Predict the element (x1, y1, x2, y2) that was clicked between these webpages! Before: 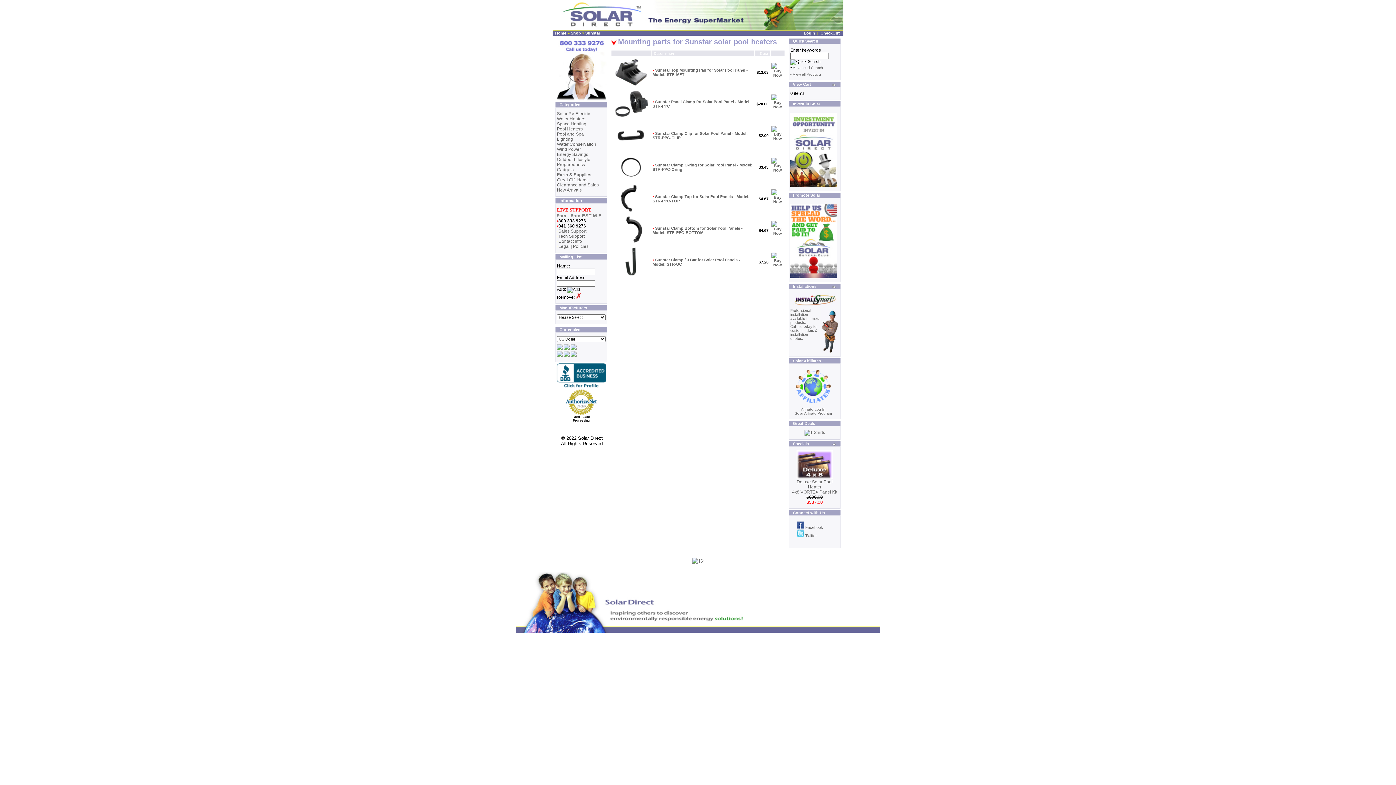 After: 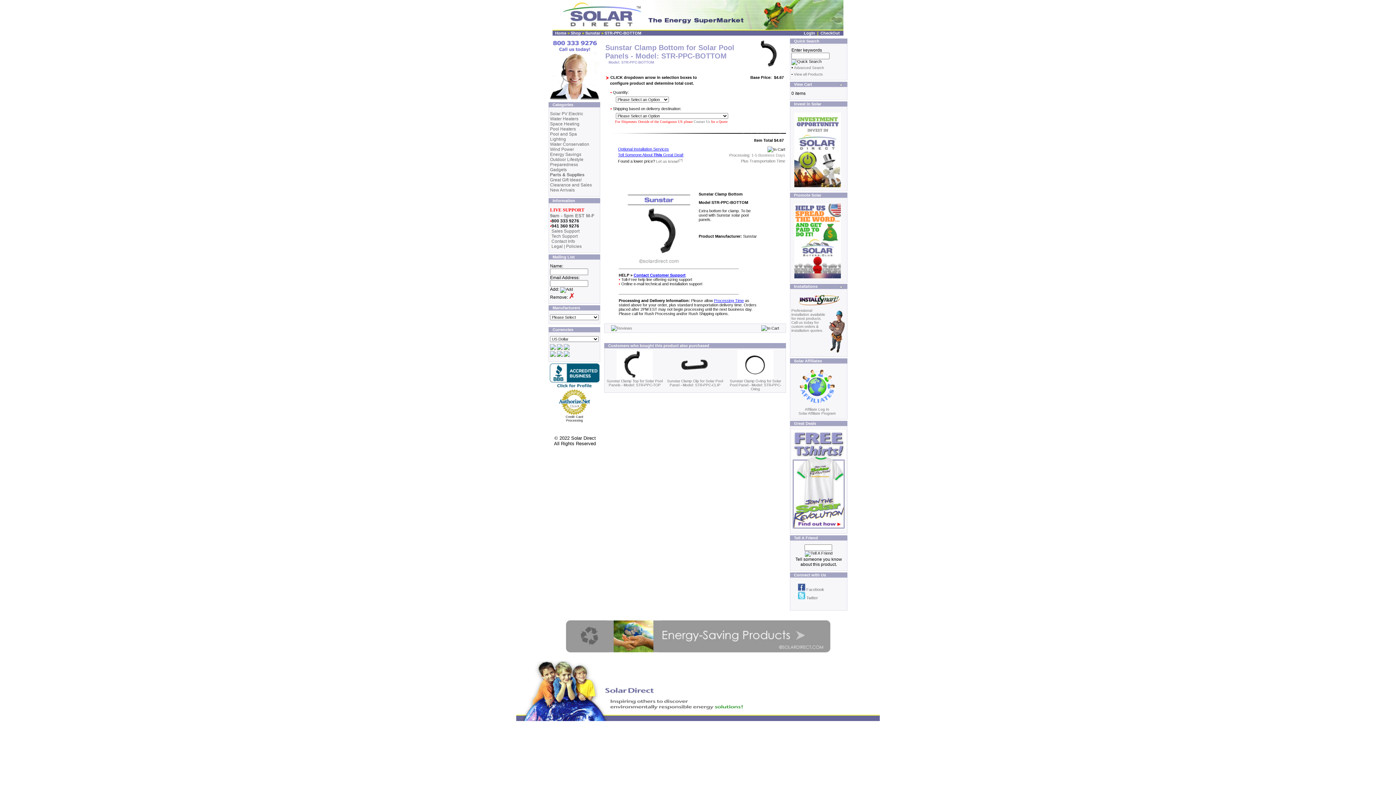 Action: bbox: (613, 241, 649, 245)